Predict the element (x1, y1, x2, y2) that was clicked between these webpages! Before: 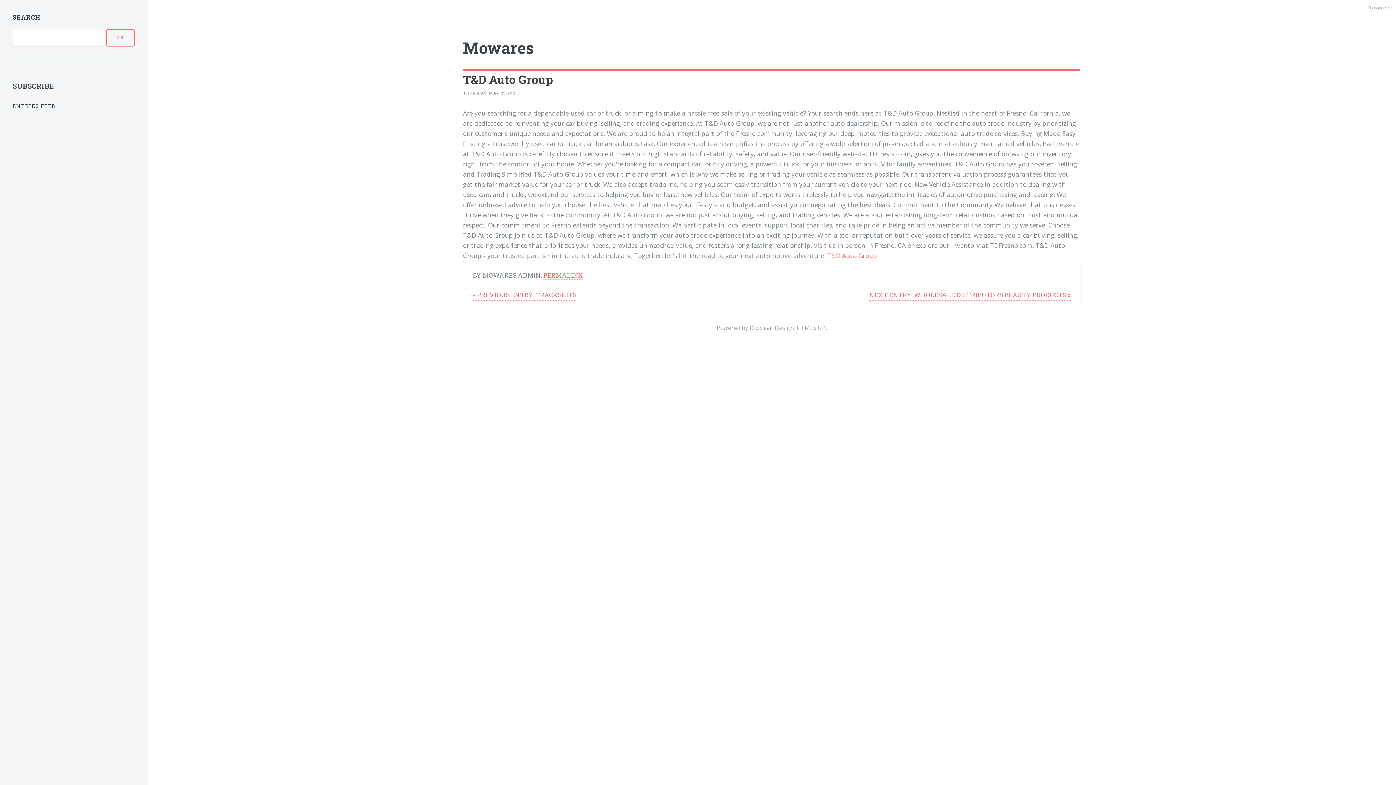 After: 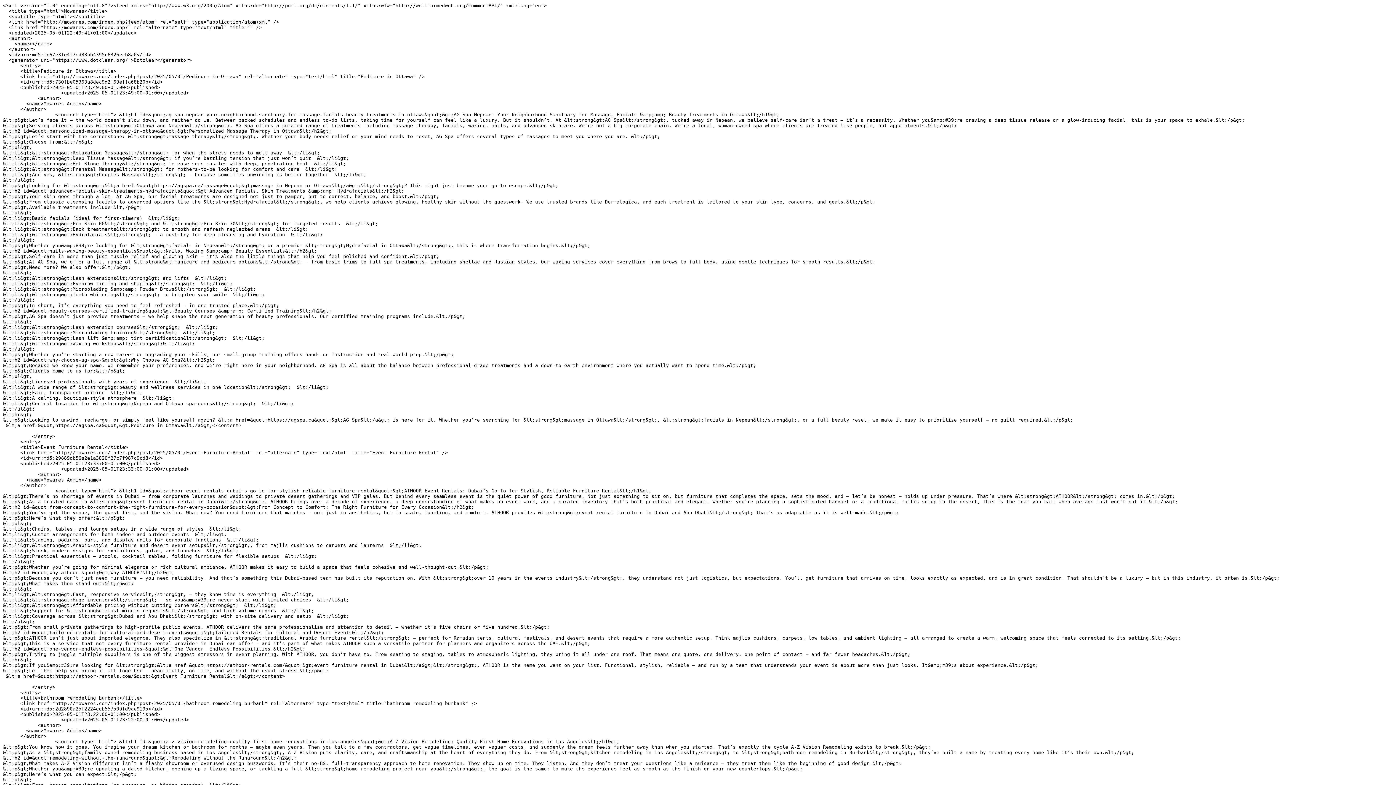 Action: label: ENTRIES FEED bbox: (12, 98, 134, 113)